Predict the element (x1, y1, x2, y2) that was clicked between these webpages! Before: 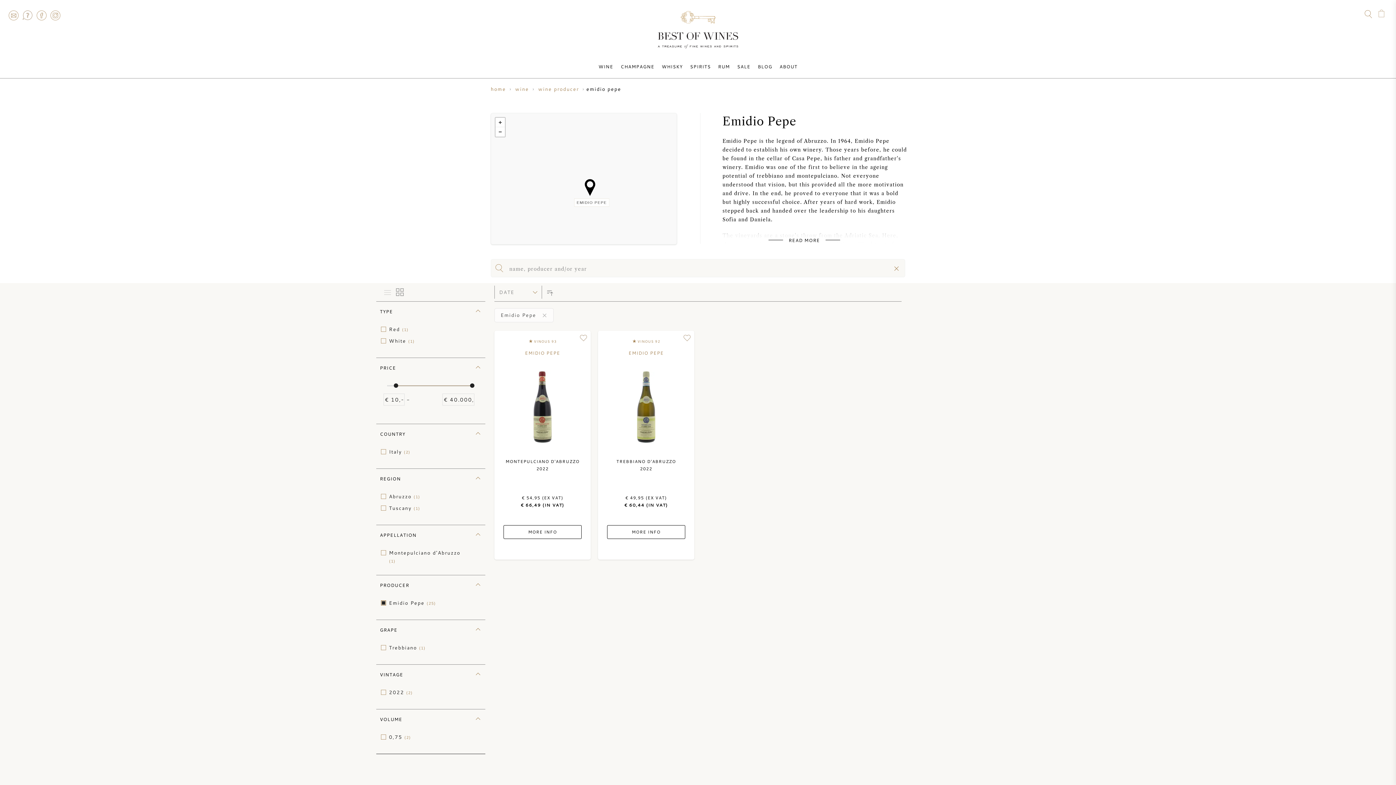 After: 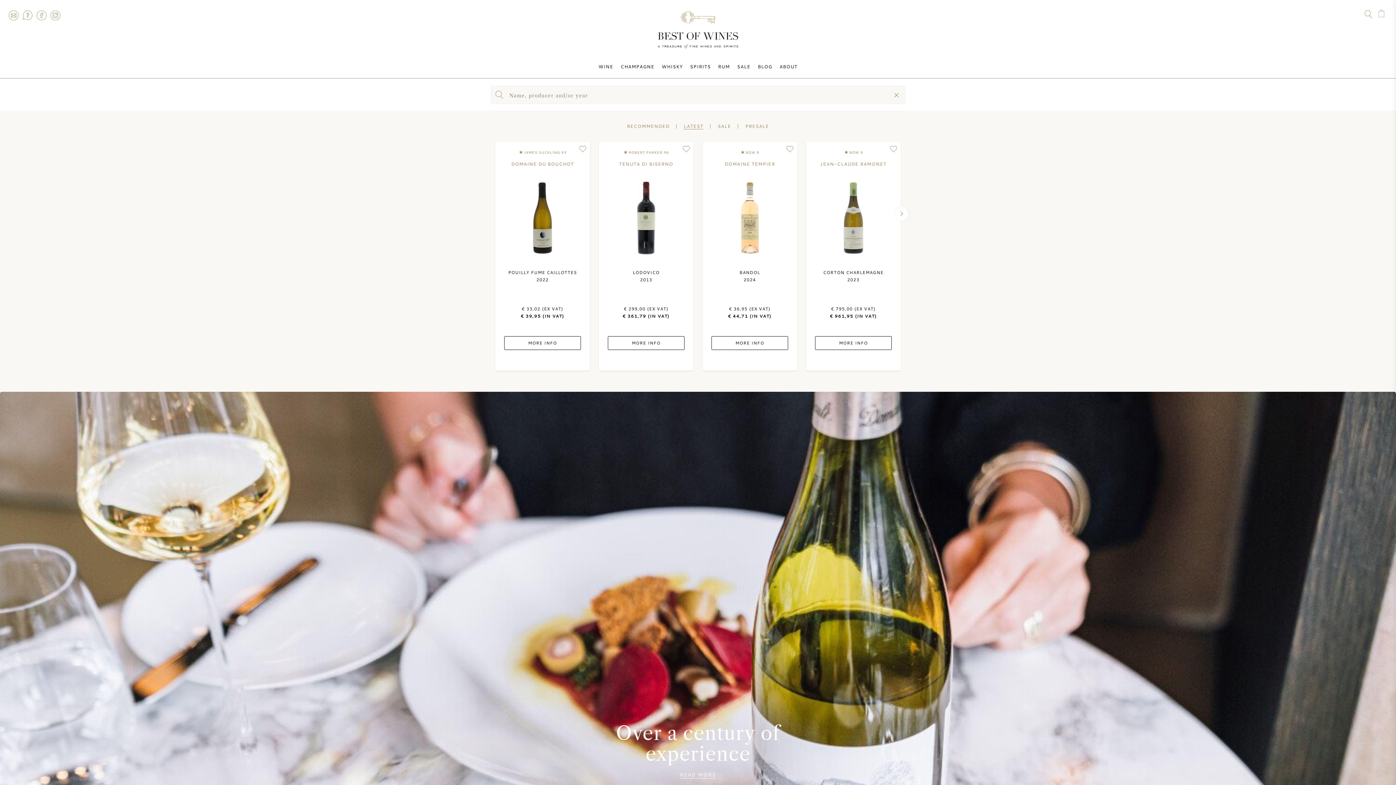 Action: label: home bbox: (490, 85, 507, 92)